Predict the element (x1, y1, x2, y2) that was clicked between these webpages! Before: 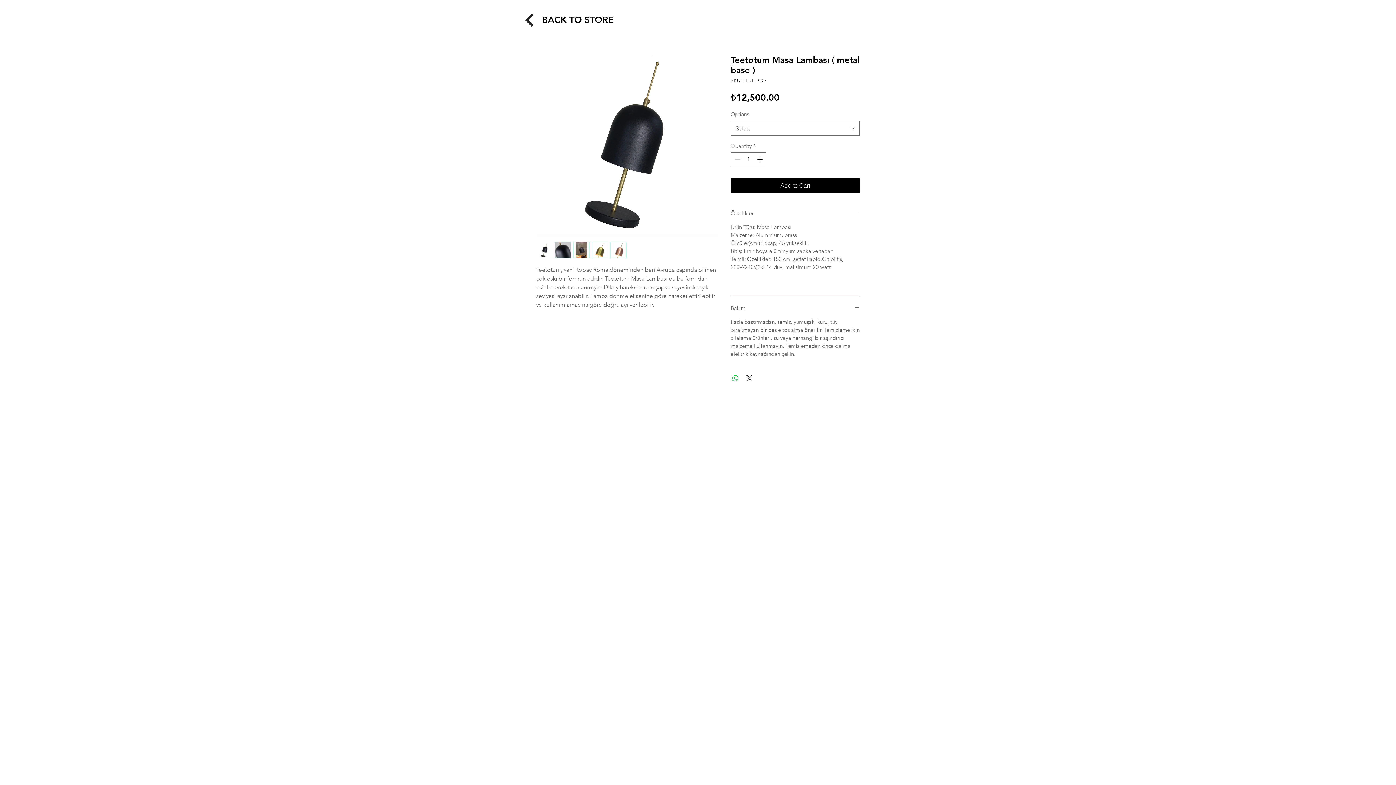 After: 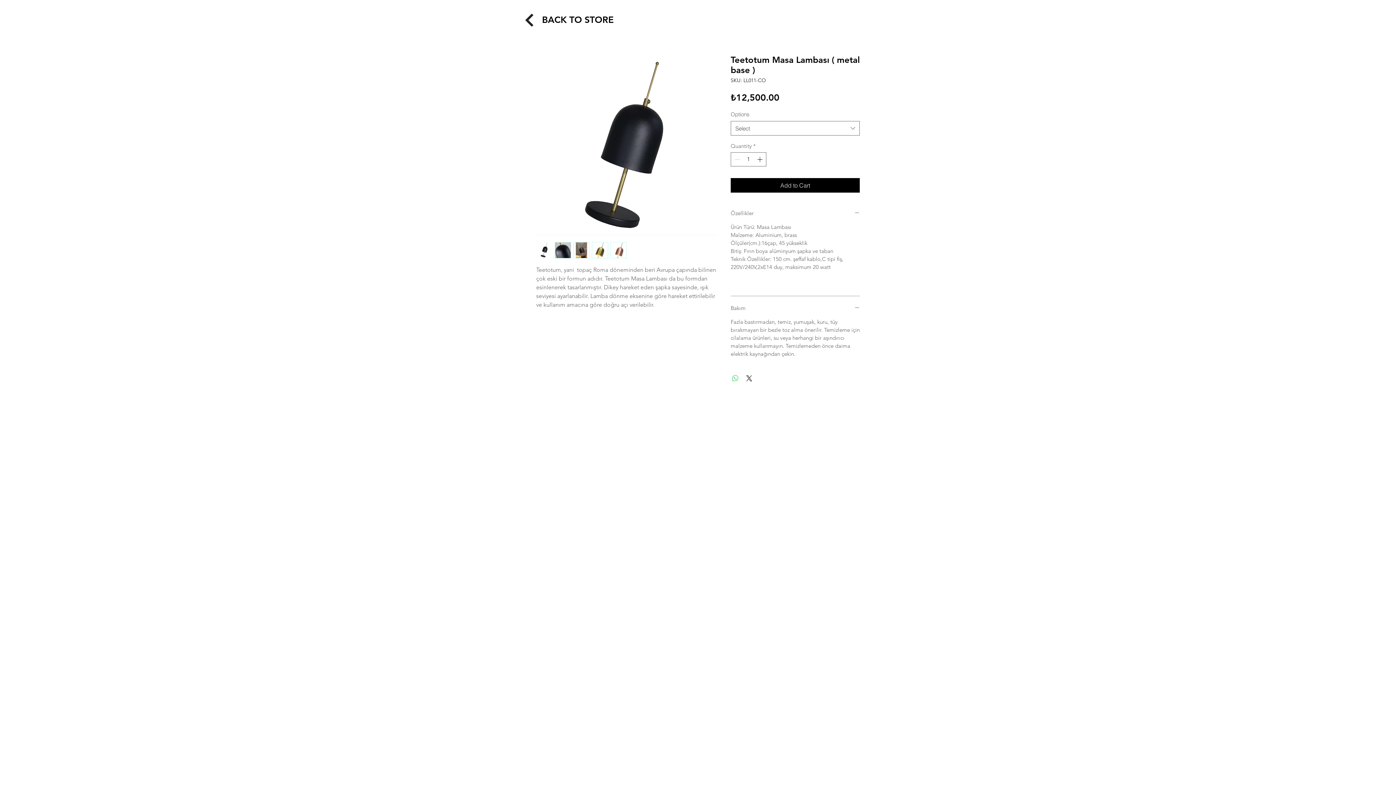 Action: label: Share on WhatsApp bbox: (731, 374, 740, 382)